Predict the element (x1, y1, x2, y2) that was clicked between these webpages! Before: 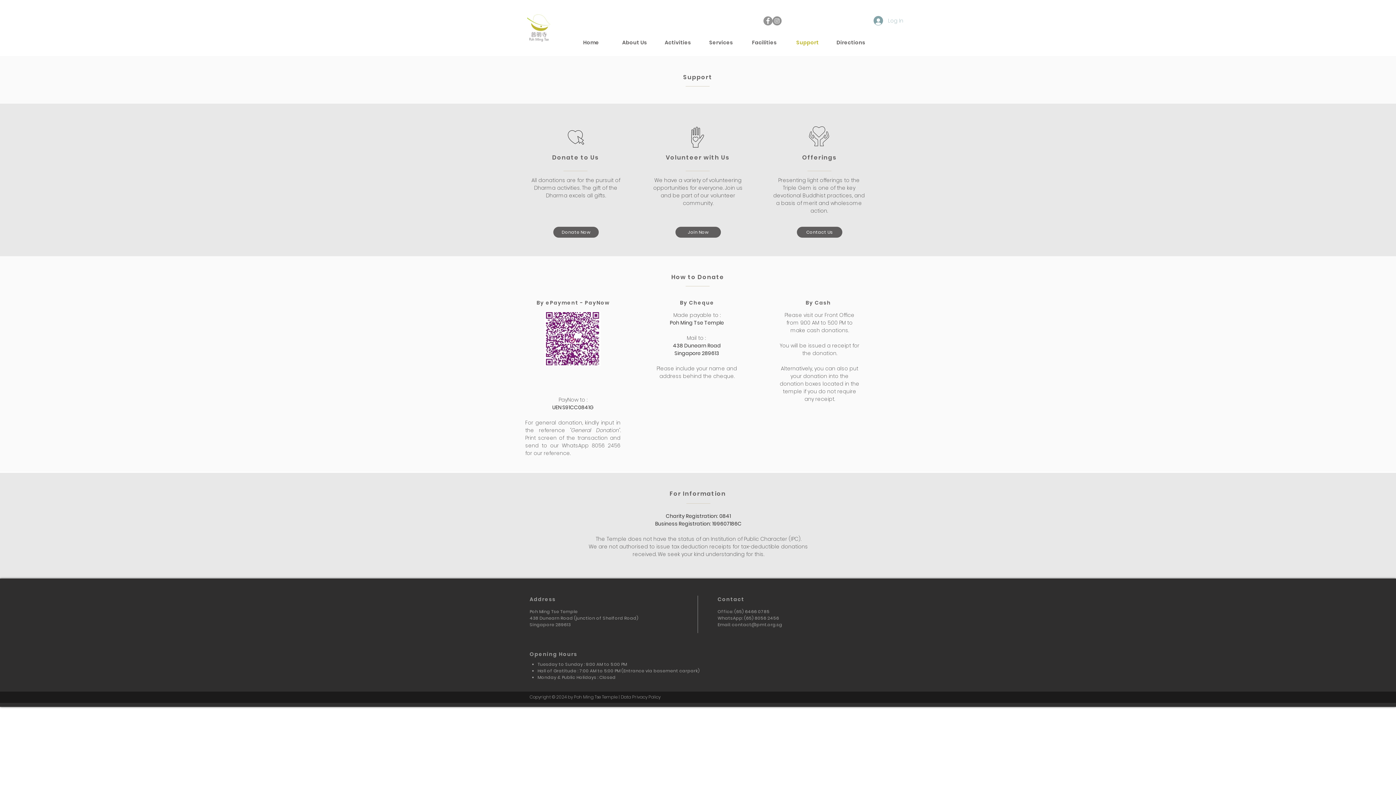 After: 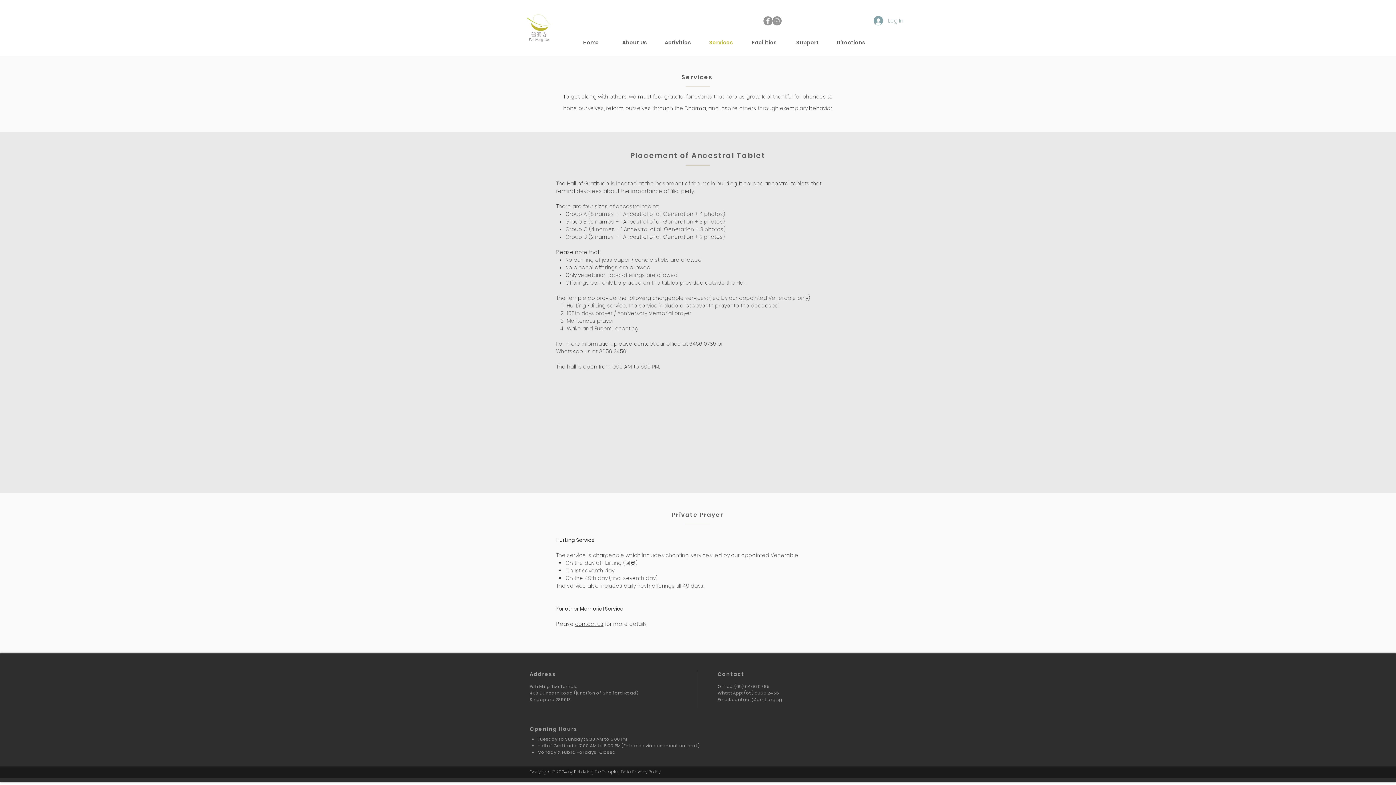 Action: bbox: (699, 38, 742, 46) label: Services